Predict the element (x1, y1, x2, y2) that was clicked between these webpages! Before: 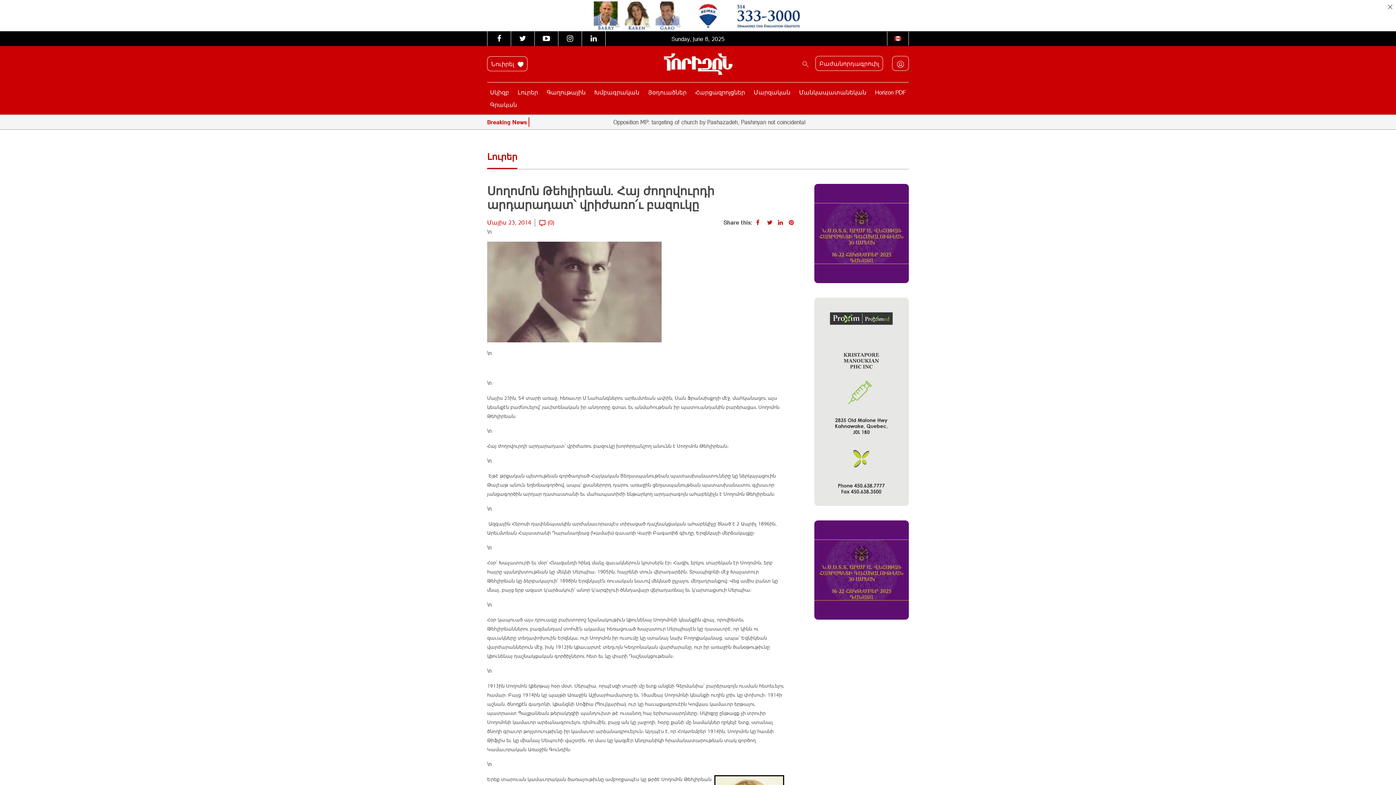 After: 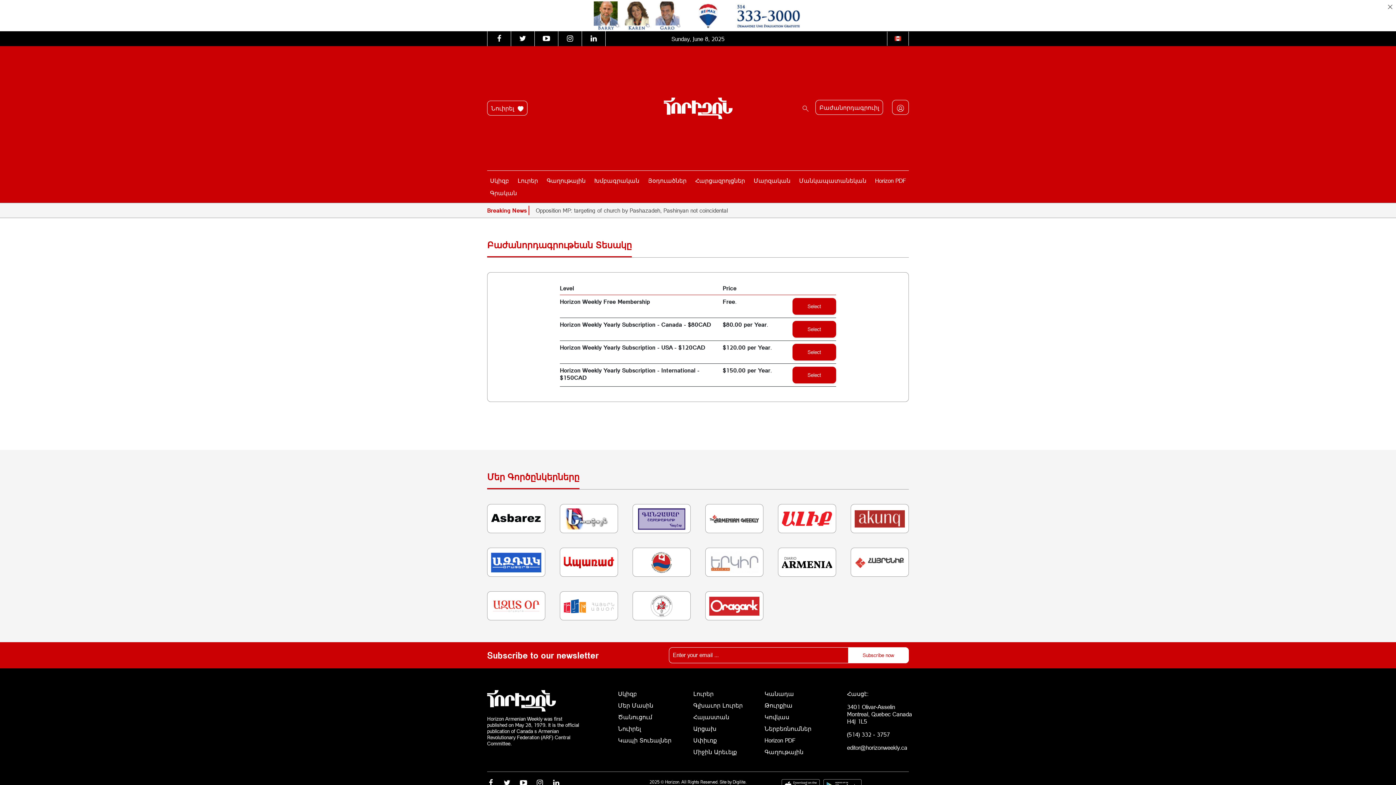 Action: bbox: (815, 55, 883, 70) label: Բաժանորդագրուիլ